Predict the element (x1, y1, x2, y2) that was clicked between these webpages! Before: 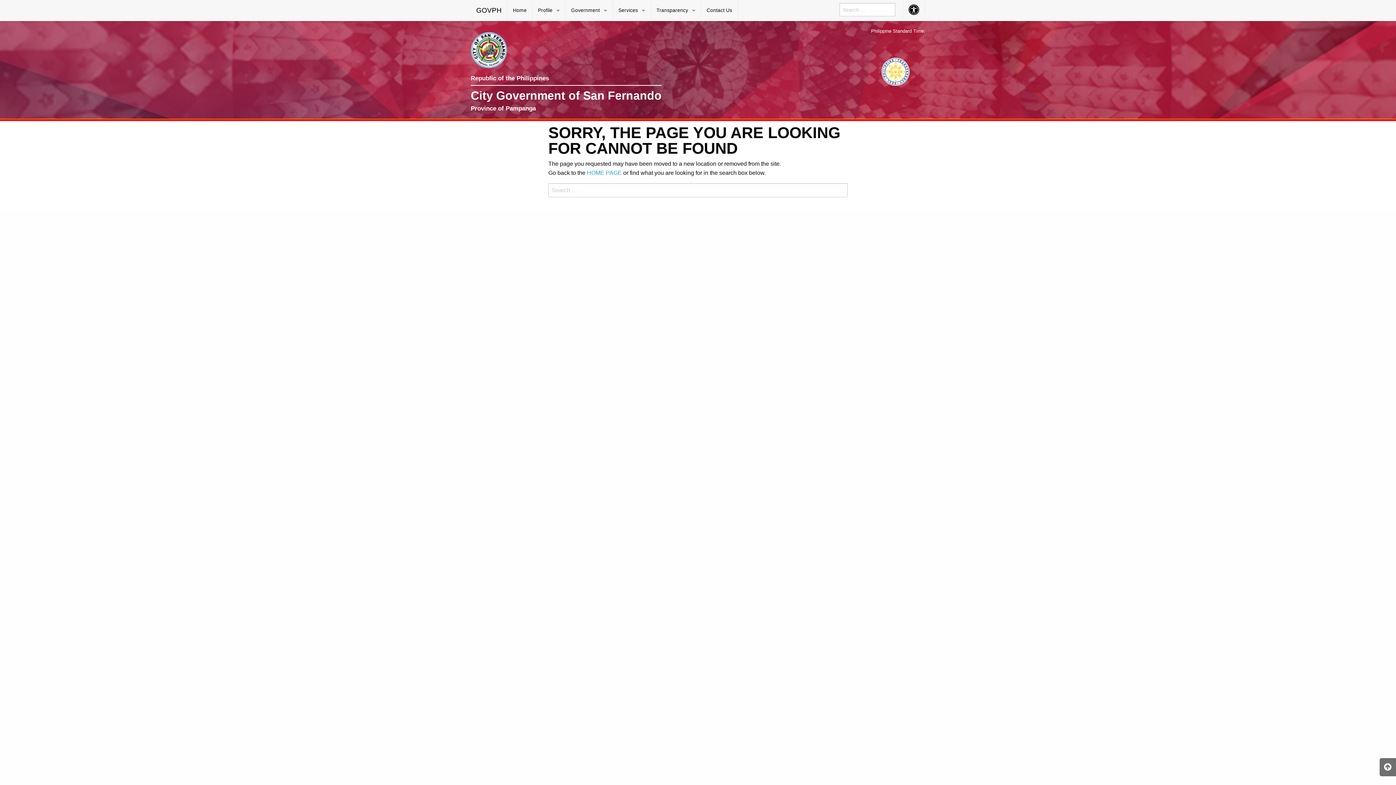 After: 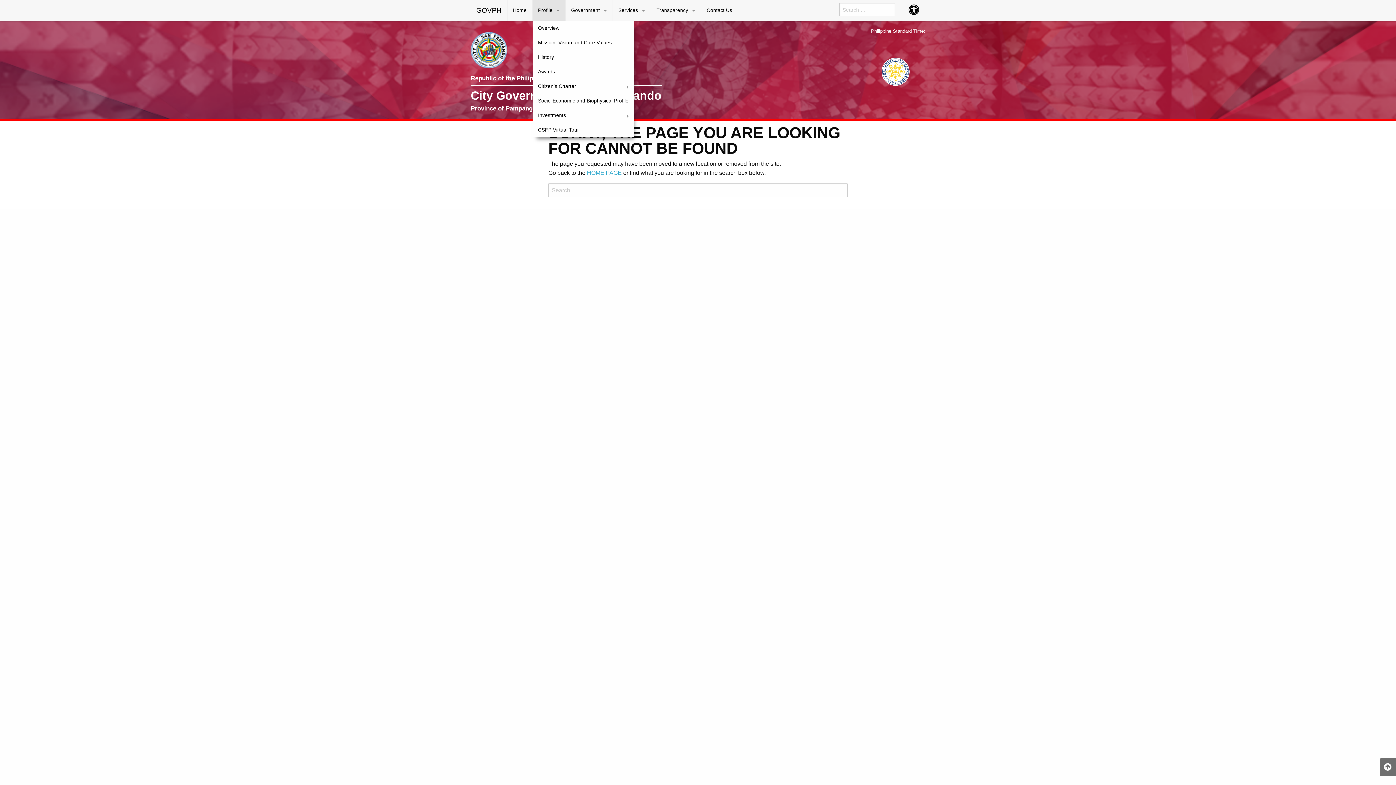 Action: bbox: (532, 0, 565, 21) label: Profile